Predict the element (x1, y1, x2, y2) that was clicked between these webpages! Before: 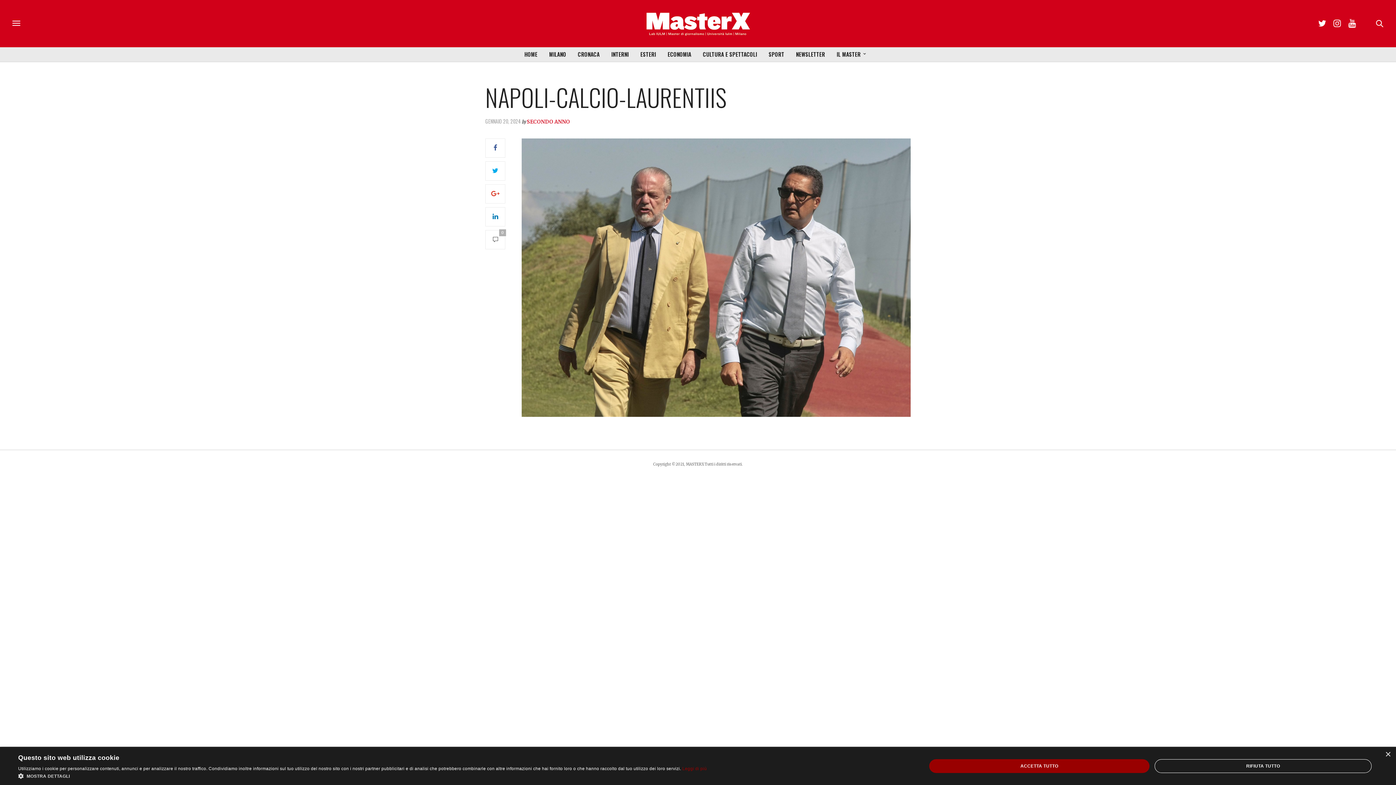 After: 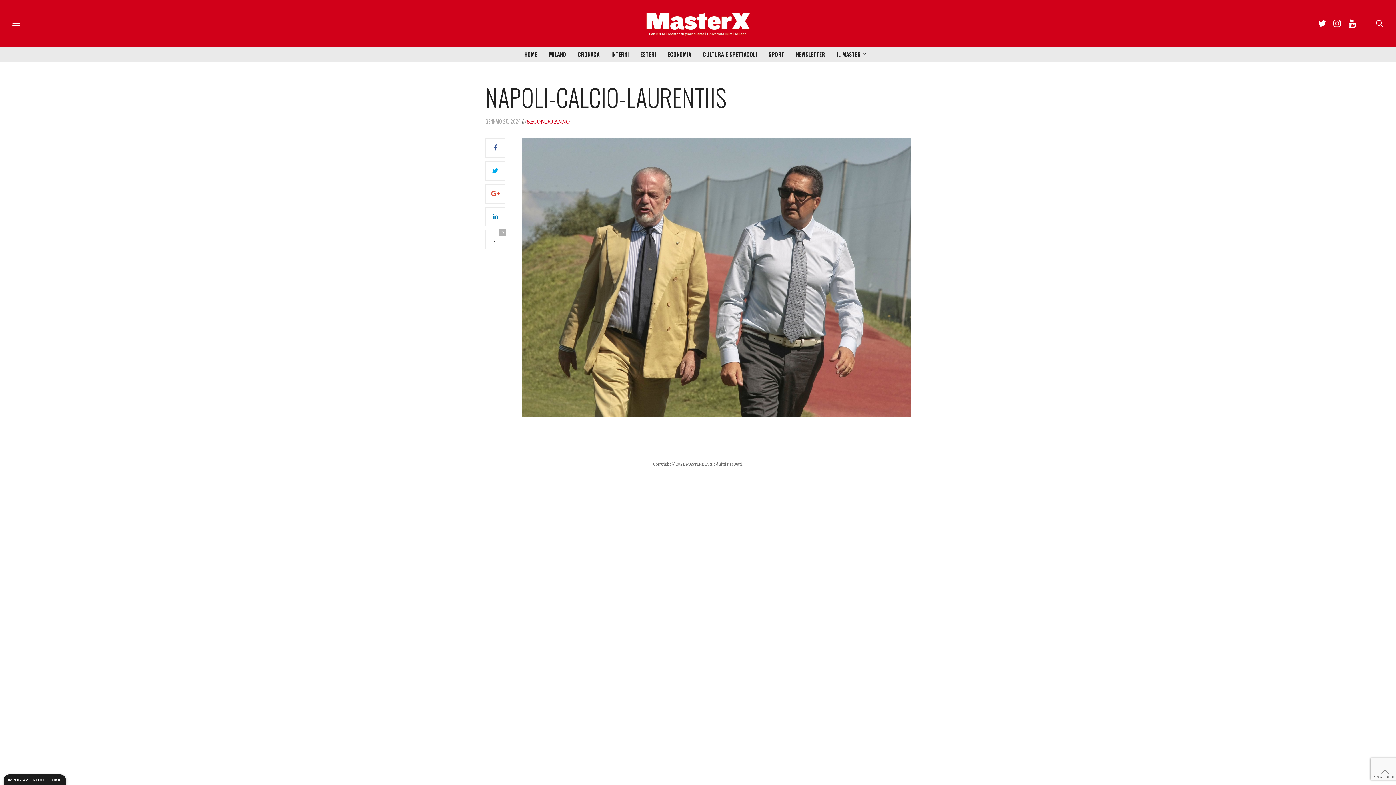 Action: bbox: (929, 759, 1149, 773) label: ACCETTA TUTTO